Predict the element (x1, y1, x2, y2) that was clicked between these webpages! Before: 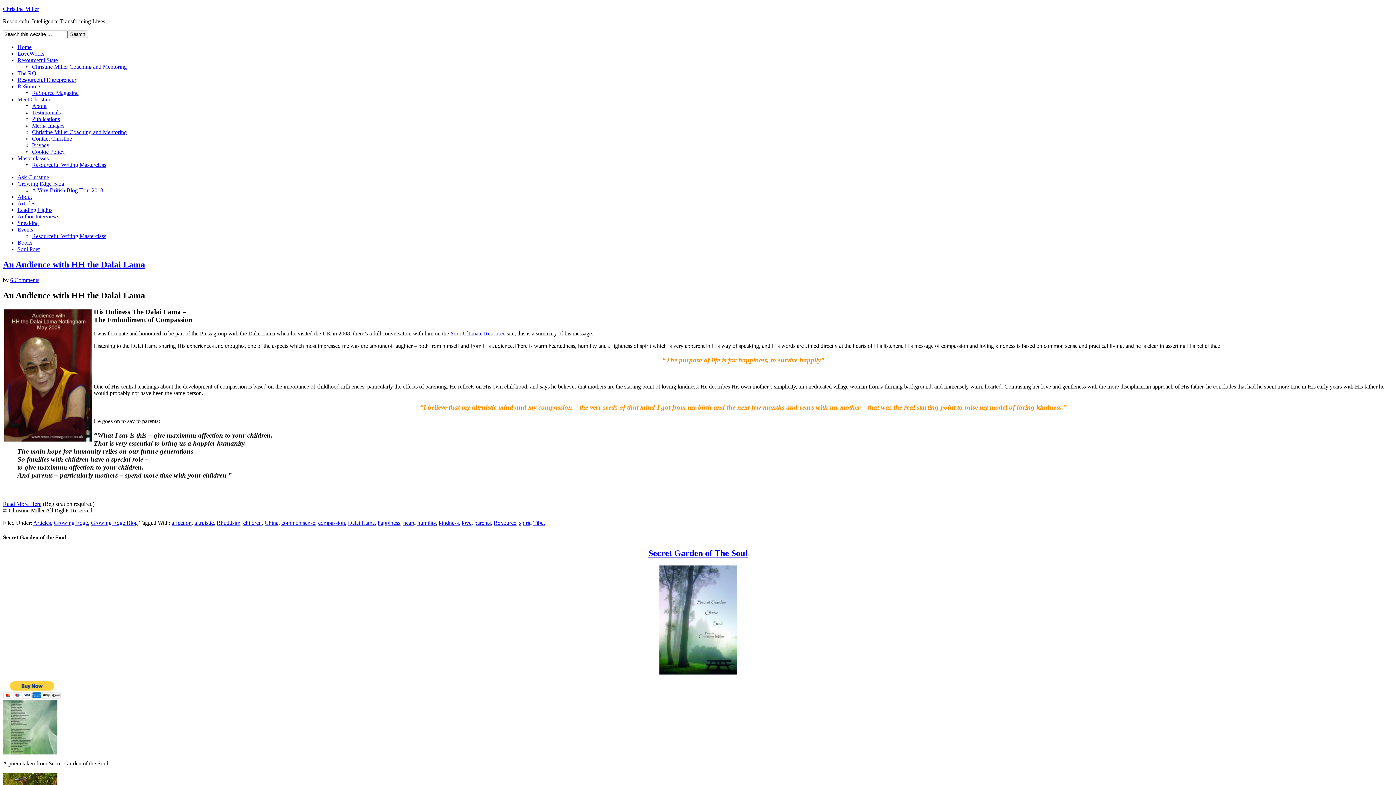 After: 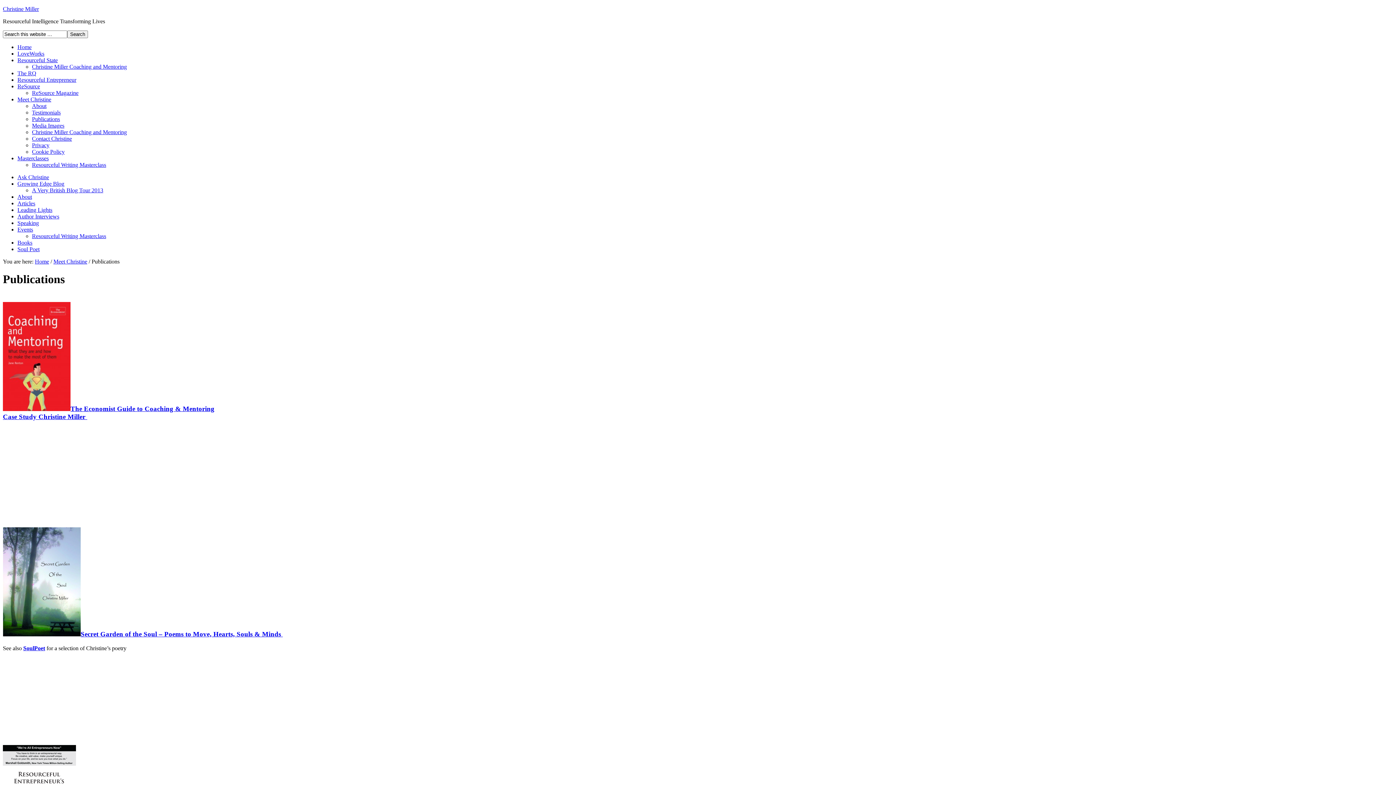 Action: label: Publications bbox: (32, 116, 60, 122)